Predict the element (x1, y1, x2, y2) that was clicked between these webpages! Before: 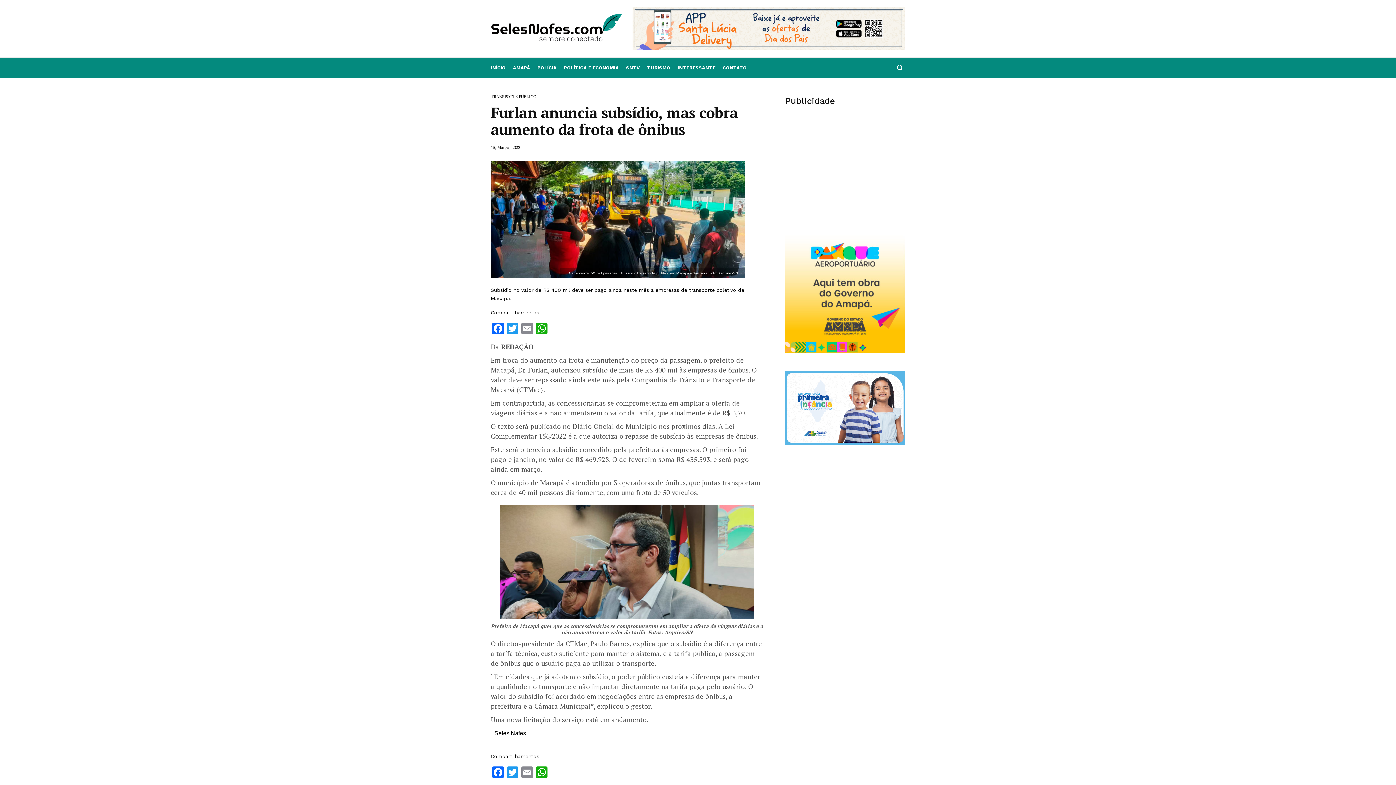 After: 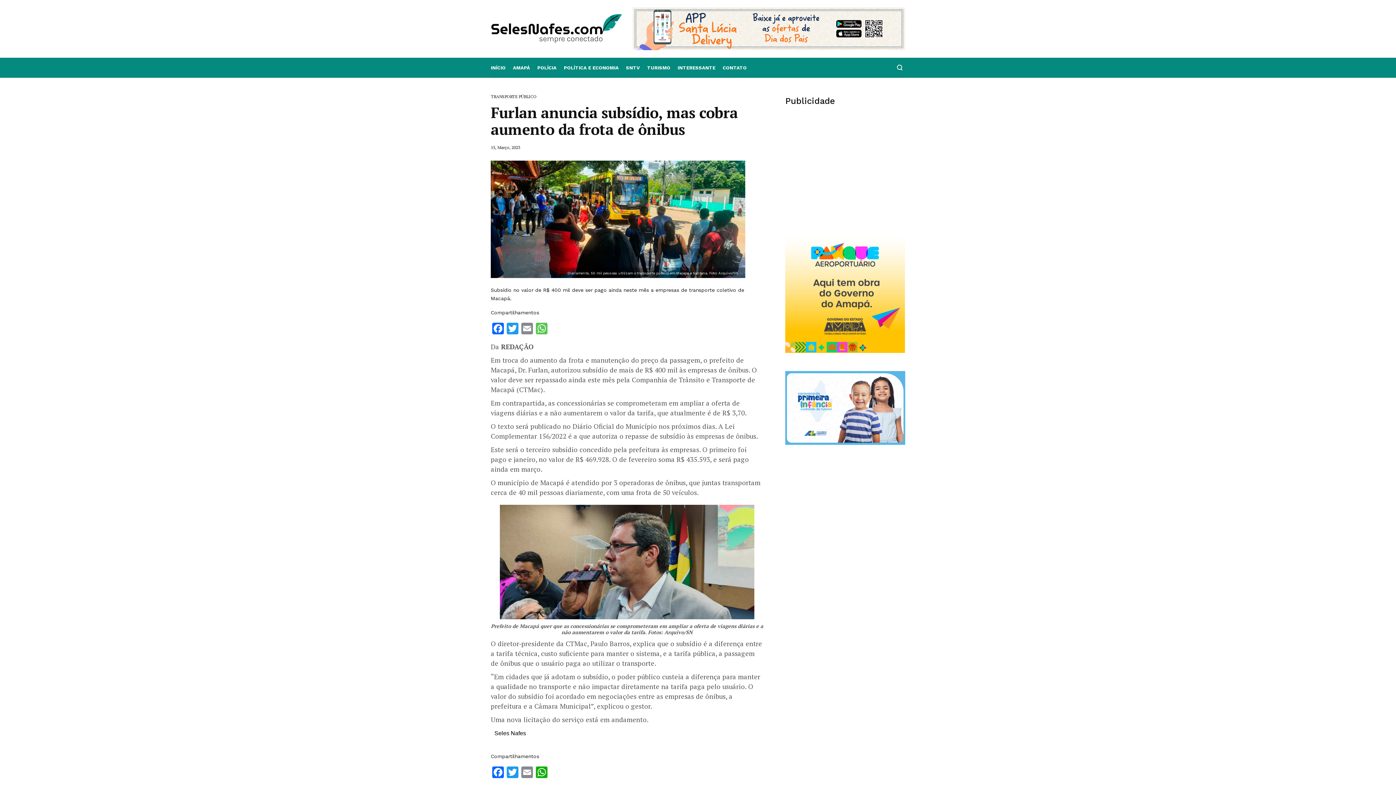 Action: bbox: (534, 322, 549, 336) label: WhatsApp